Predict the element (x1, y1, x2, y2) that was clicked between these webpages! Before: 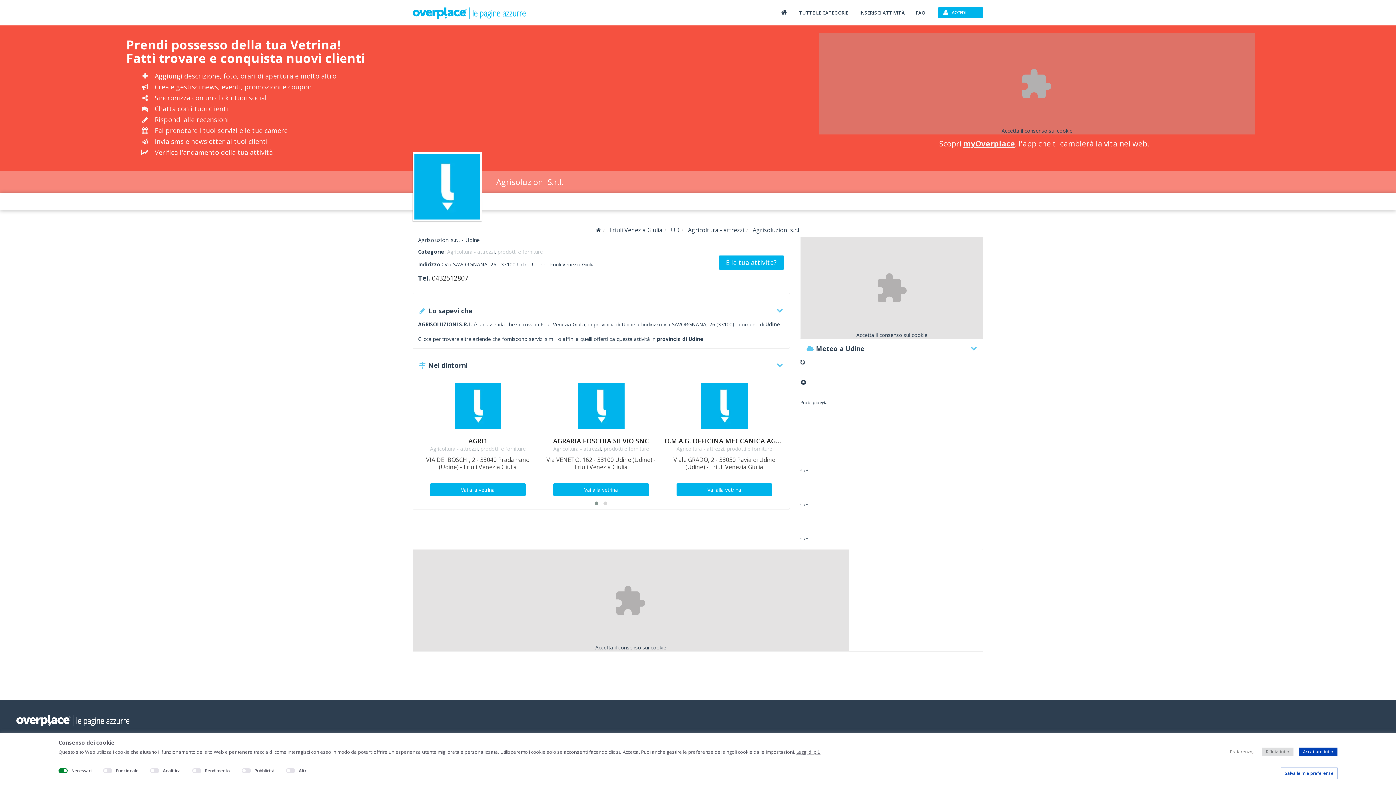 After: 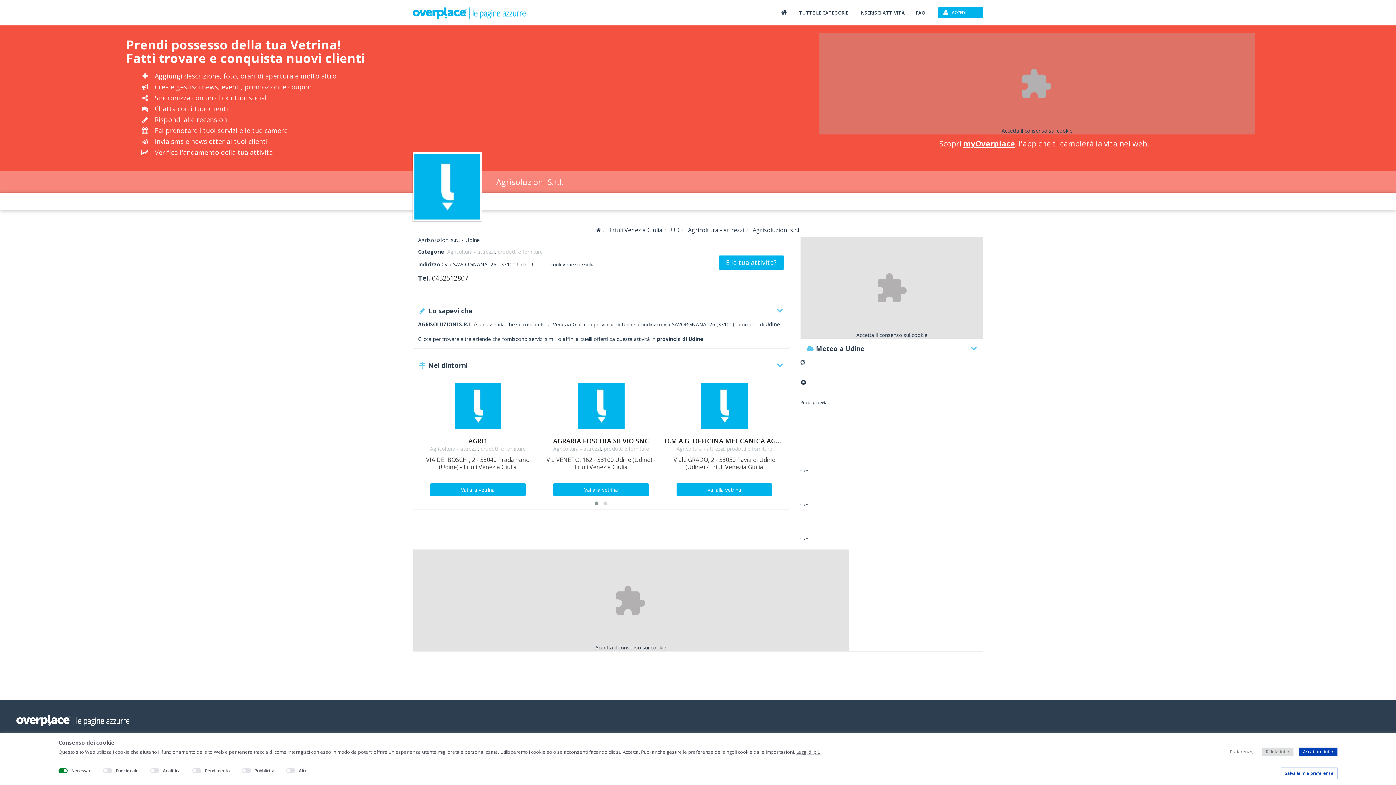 Action: label: myOverplace bbox: (963, 138, 1015, 148)